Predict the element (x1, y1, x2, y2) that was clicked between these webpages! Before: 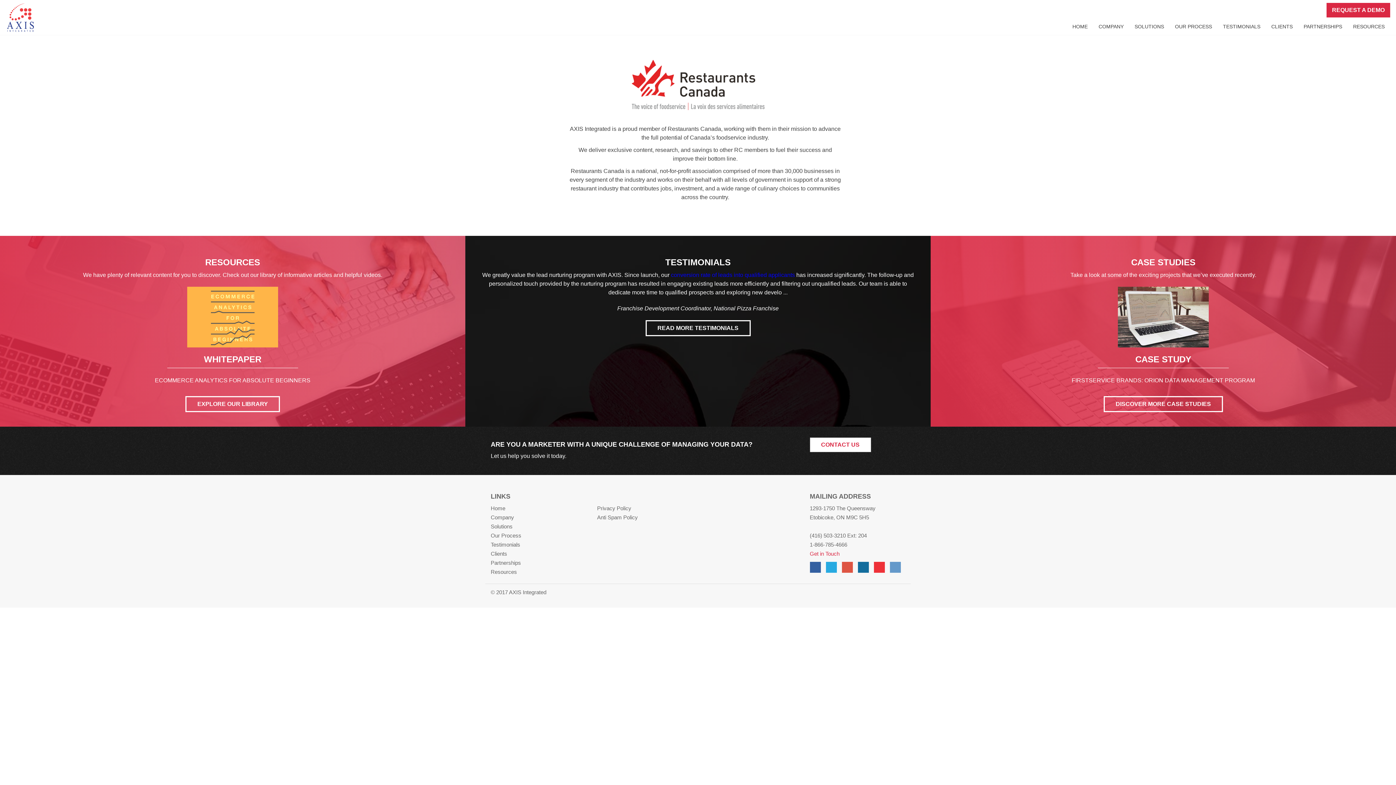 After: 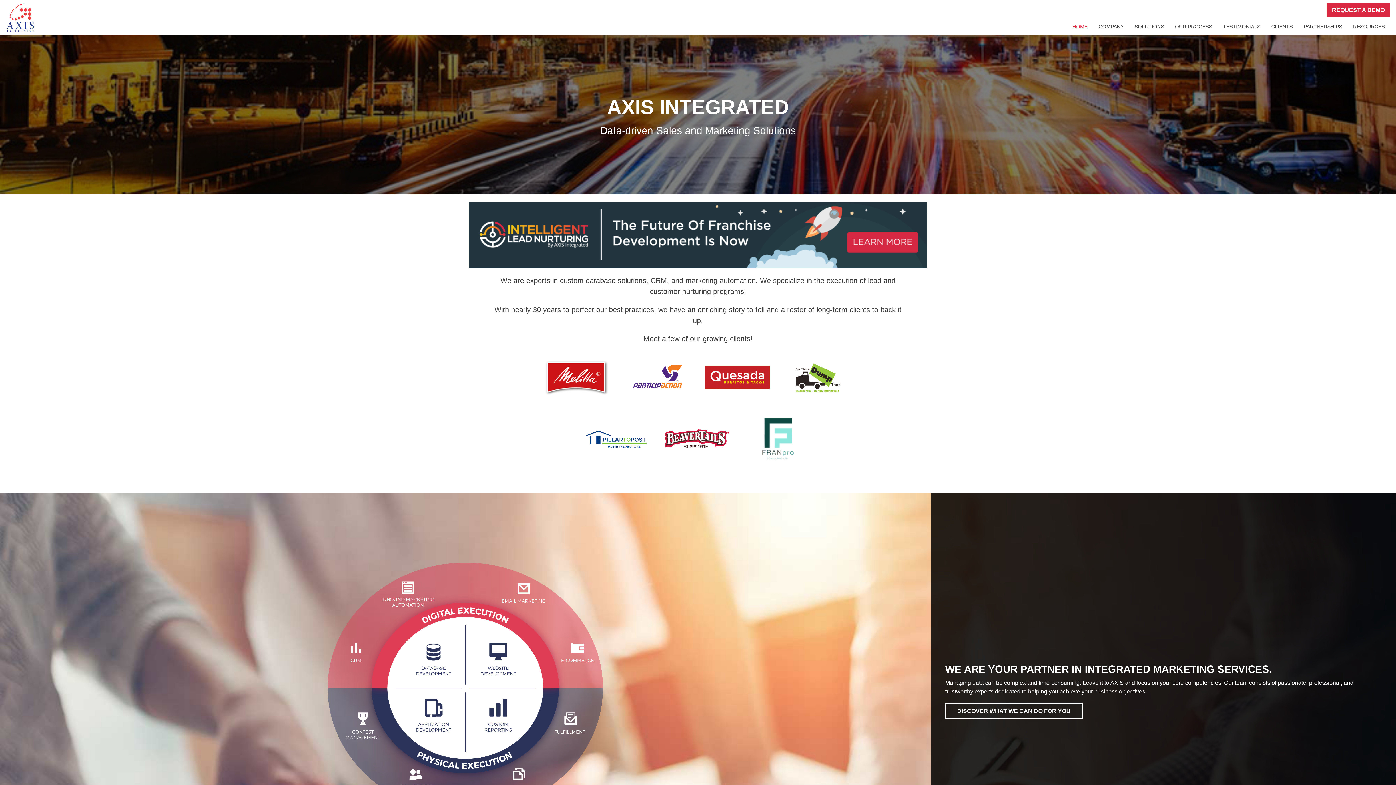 Action: label: HOME bbox: (1067, 19, 1093, 33)